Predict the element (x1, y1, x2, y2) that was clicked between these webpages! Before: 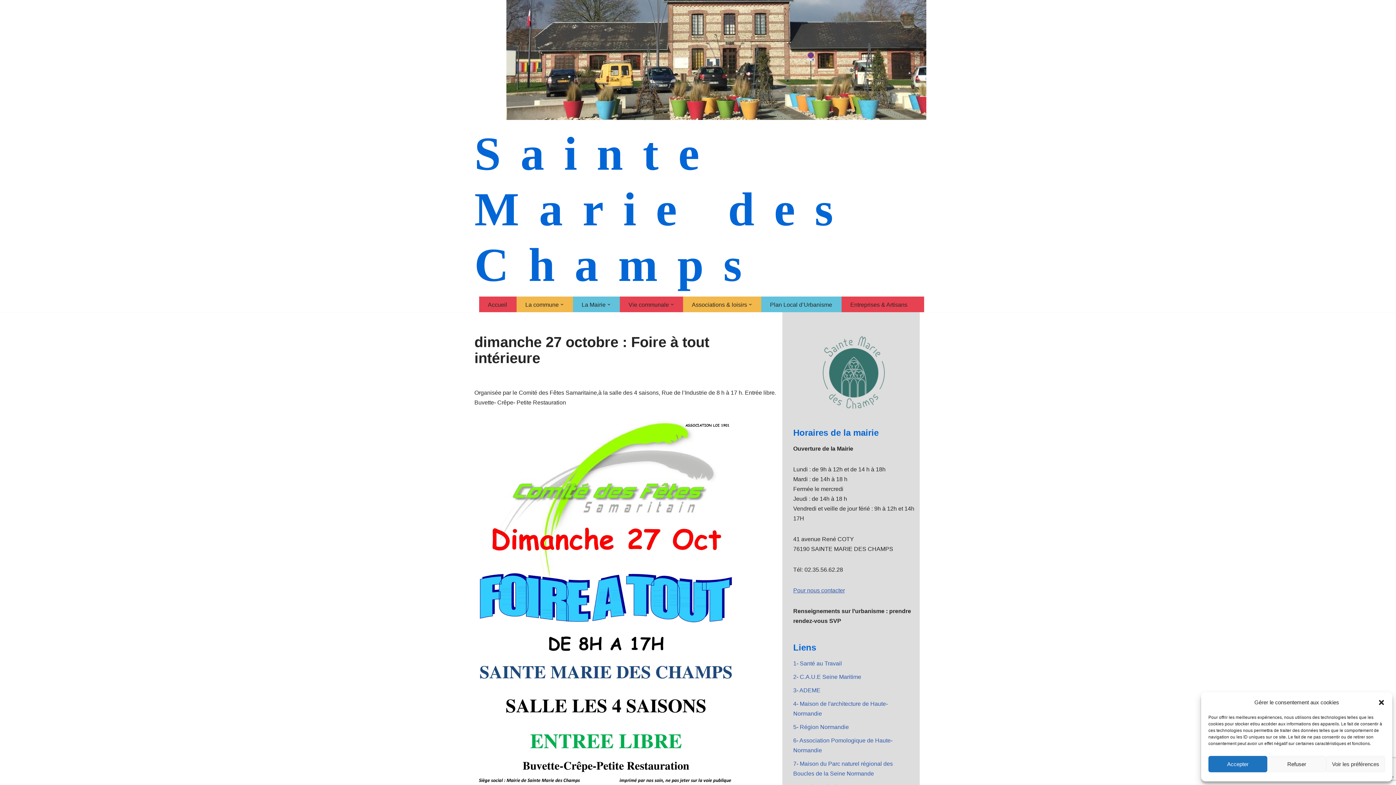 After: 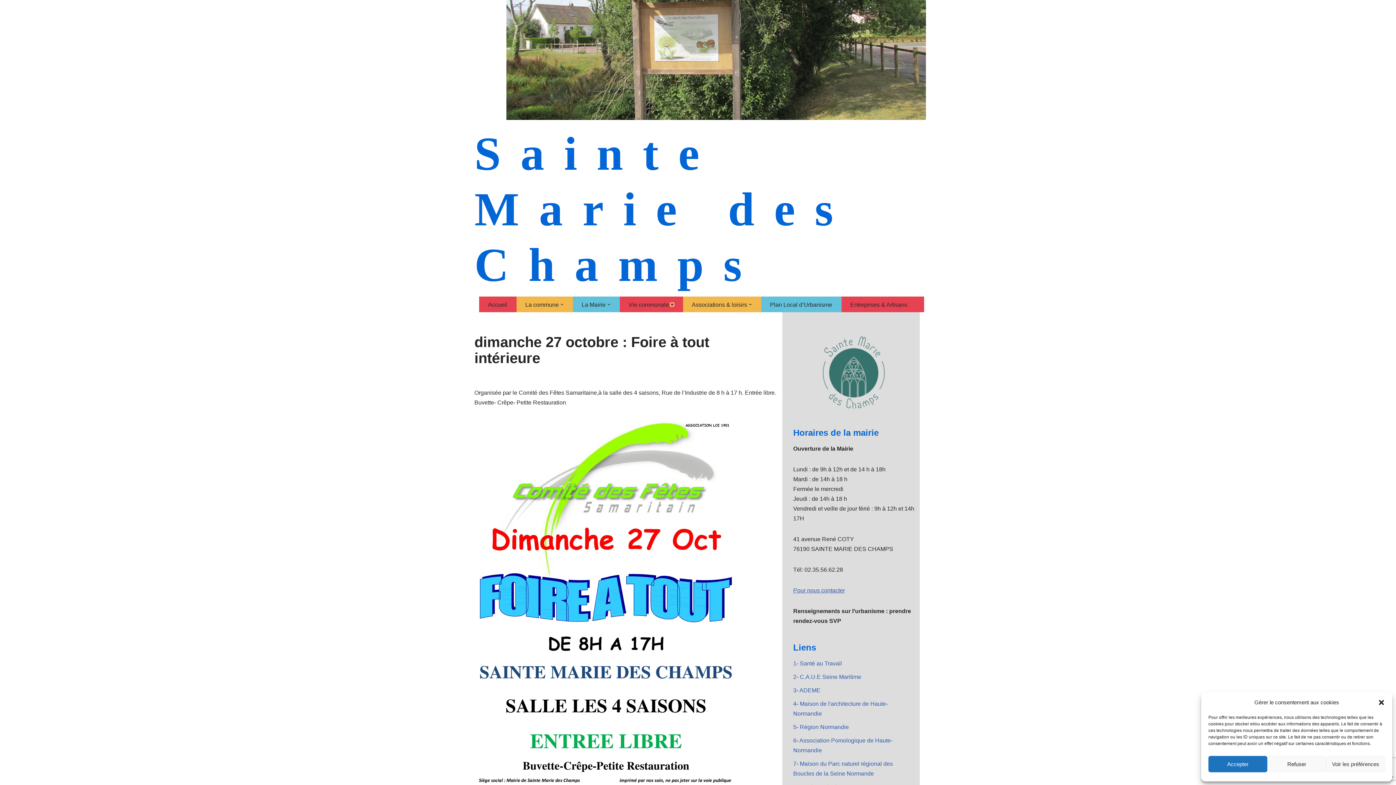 Action: label: Ouvrir le sous-menu bbox: (670, 303, 673, 306)